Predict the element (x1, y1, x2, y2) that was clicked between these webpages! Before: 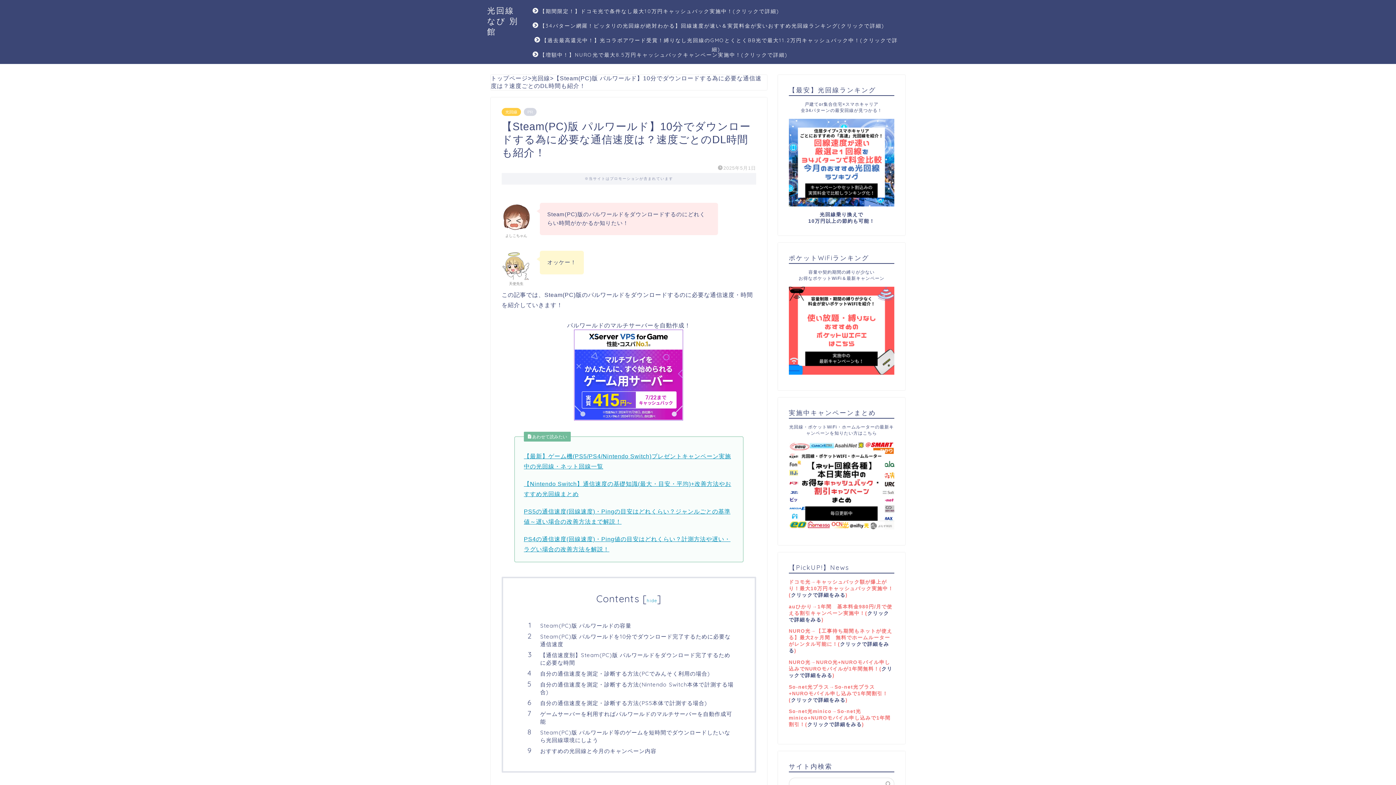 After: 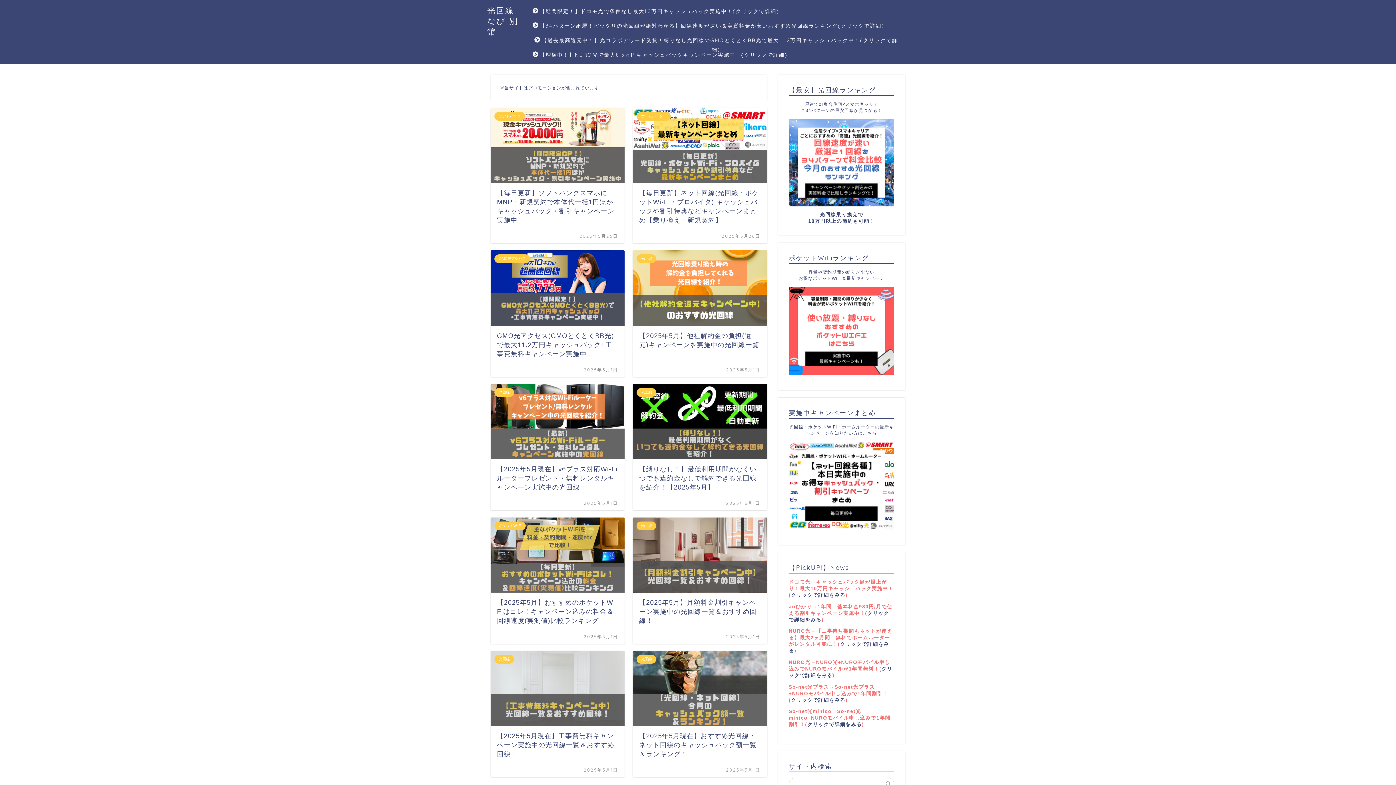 Action: label: 光回線なび 別館 bbox: (487, 5, 518, 36)